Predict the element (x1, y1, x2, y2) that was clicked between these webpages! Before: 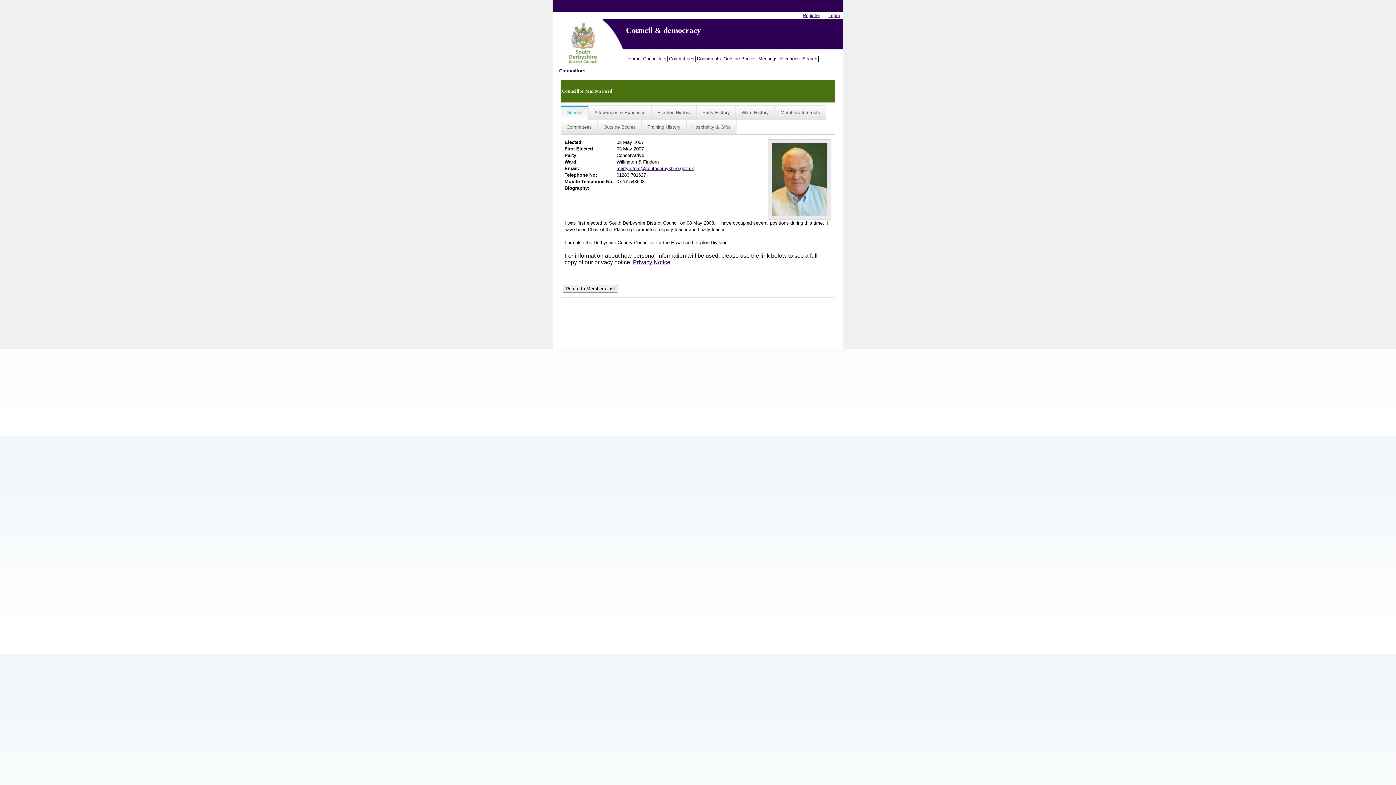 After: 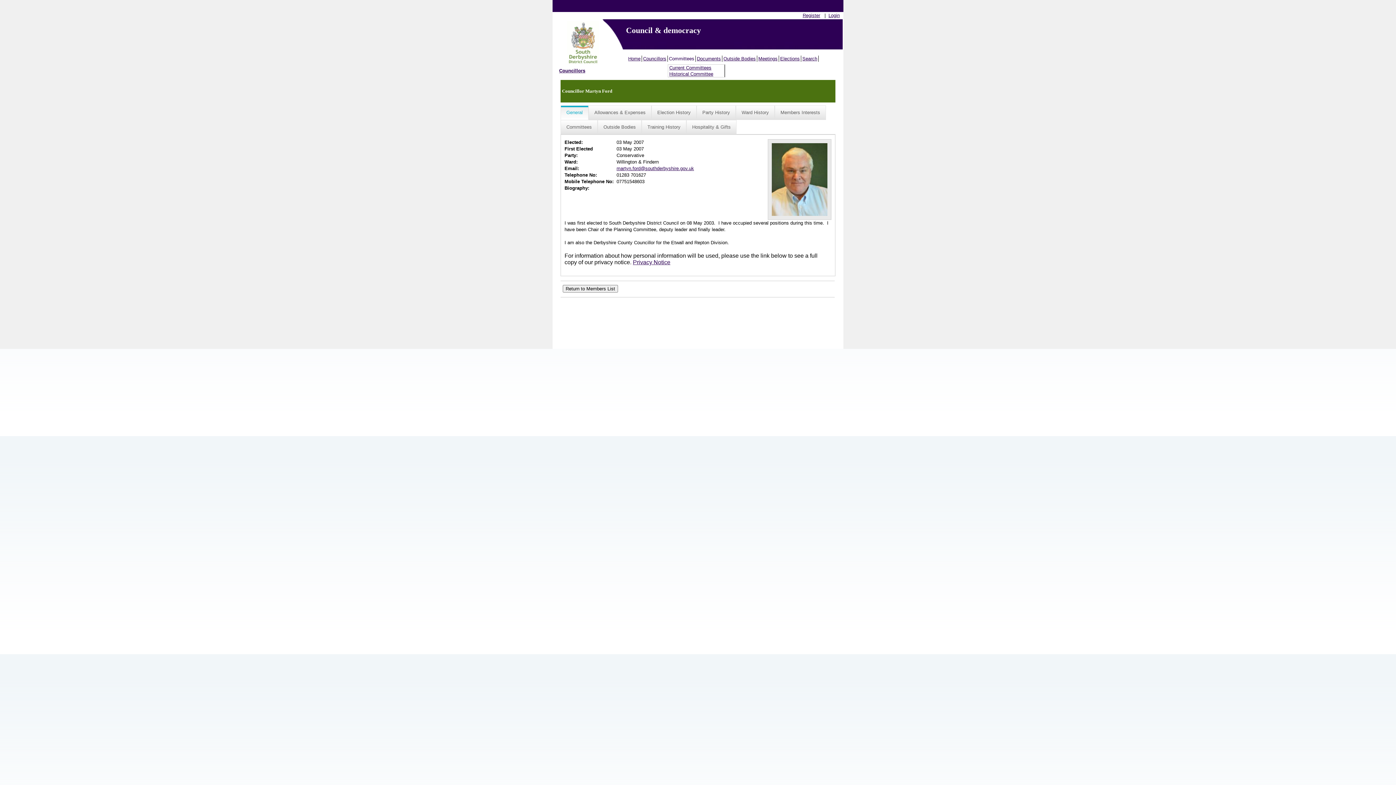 Action: label: Committees bbox: (668, 55, 696, 61)